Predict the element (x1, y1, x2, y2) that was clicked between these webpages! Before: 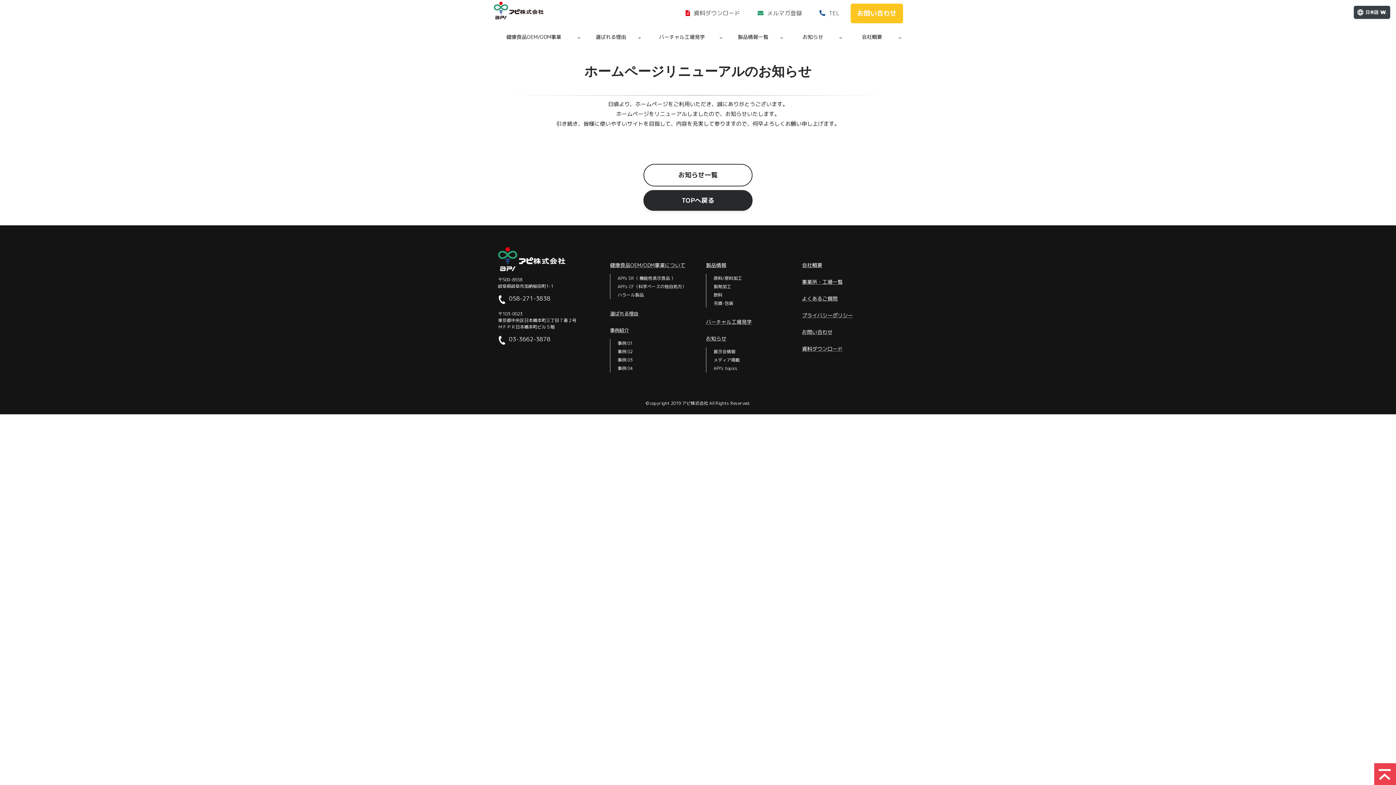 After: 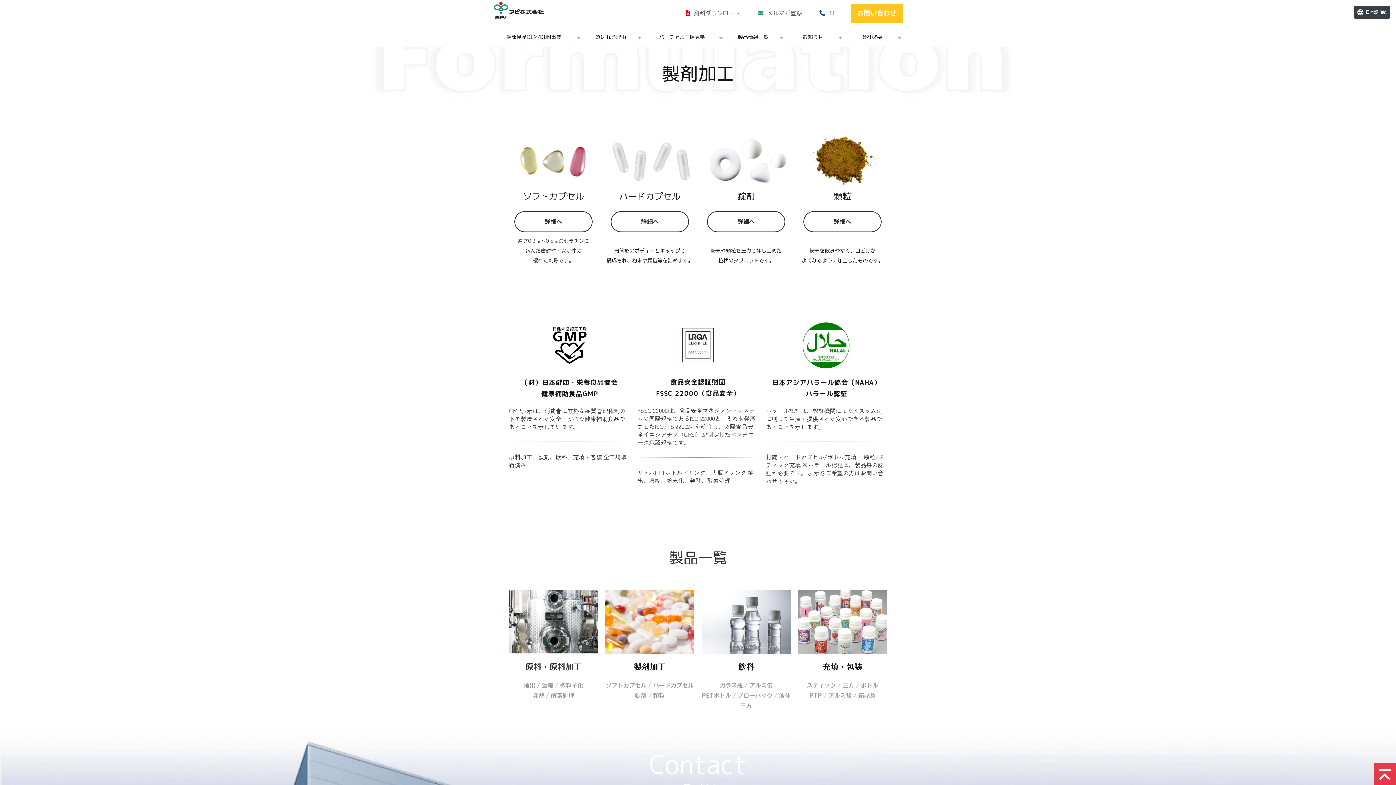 Action: label: 製剤加工 bbox: (713, 283, 731, 290)